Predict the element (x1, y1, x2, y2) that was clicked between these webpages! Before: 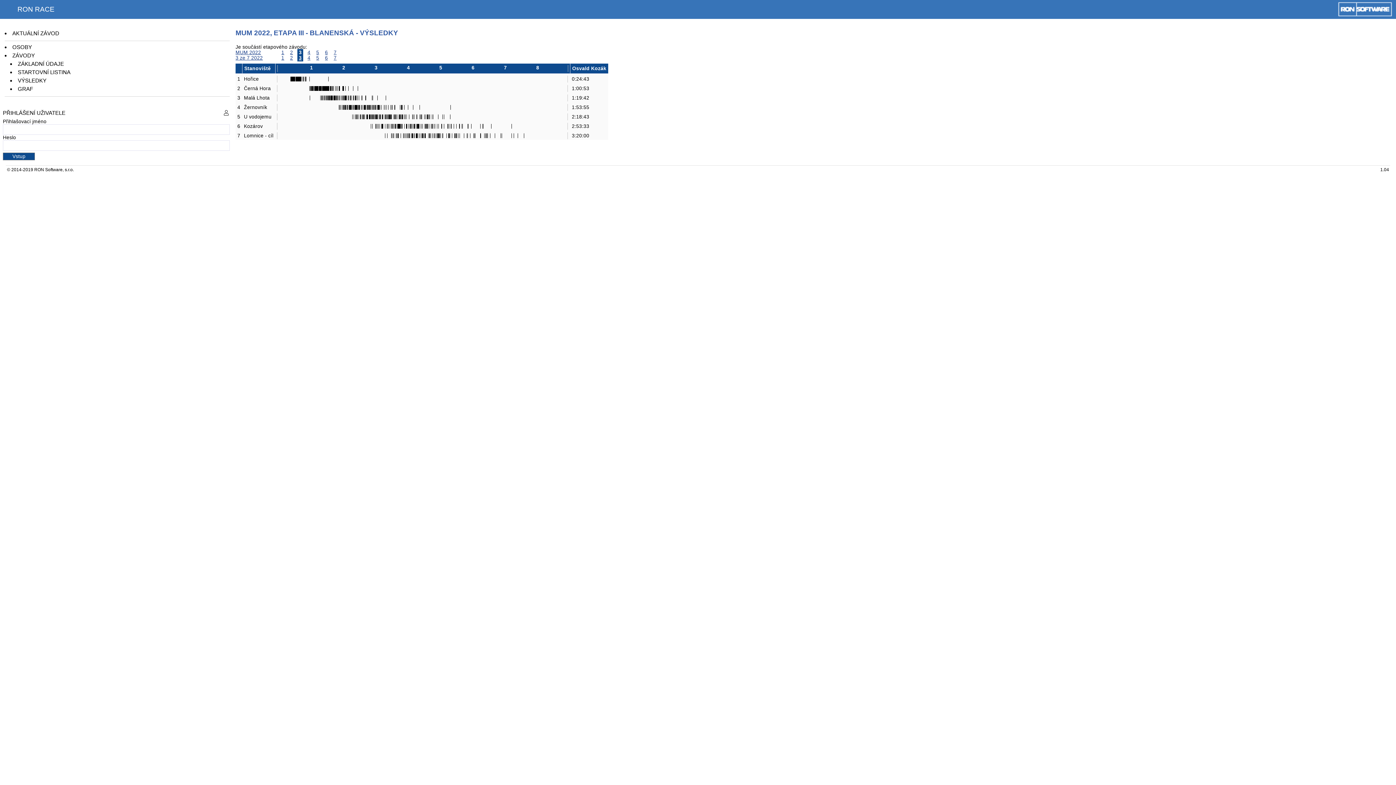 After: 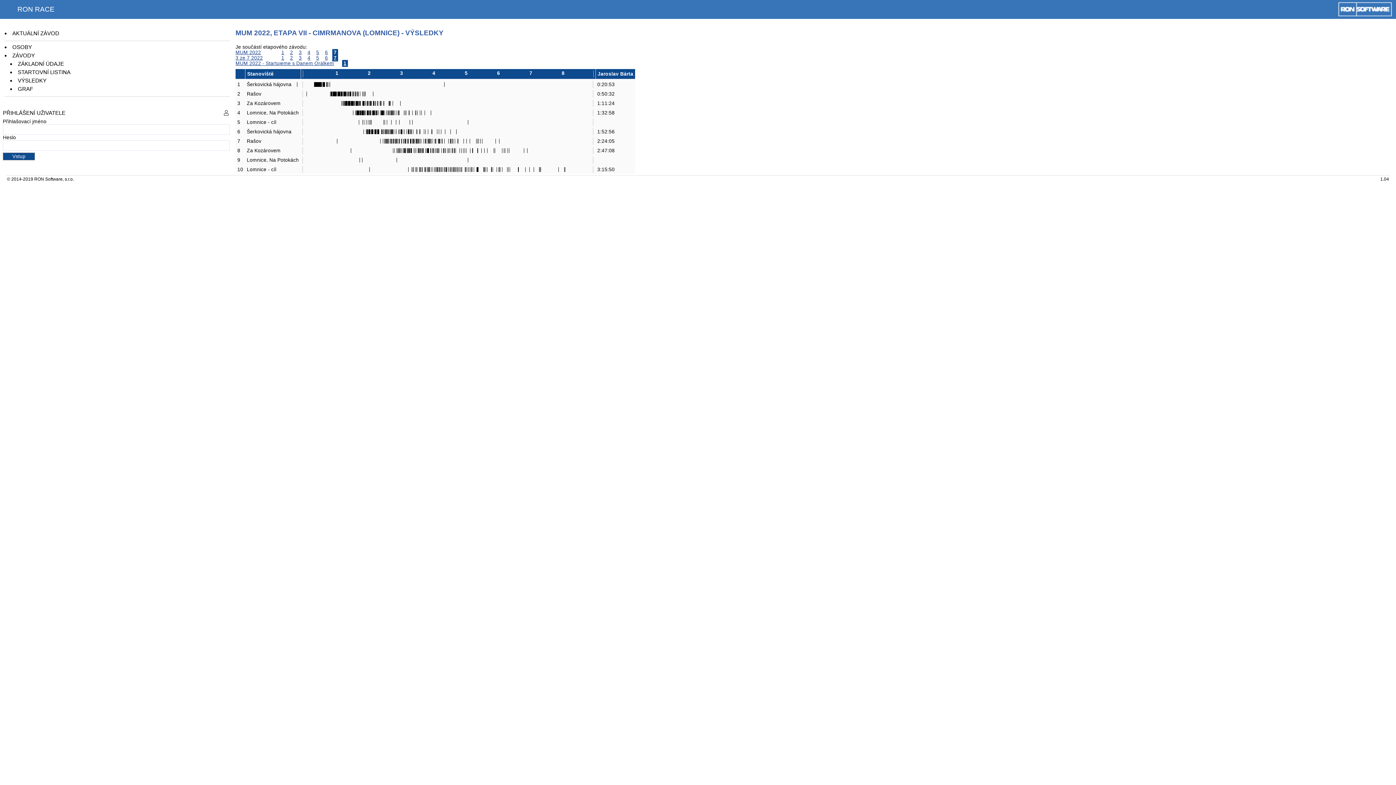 Action: bbox: (332, 54, 338, 61) label: 7